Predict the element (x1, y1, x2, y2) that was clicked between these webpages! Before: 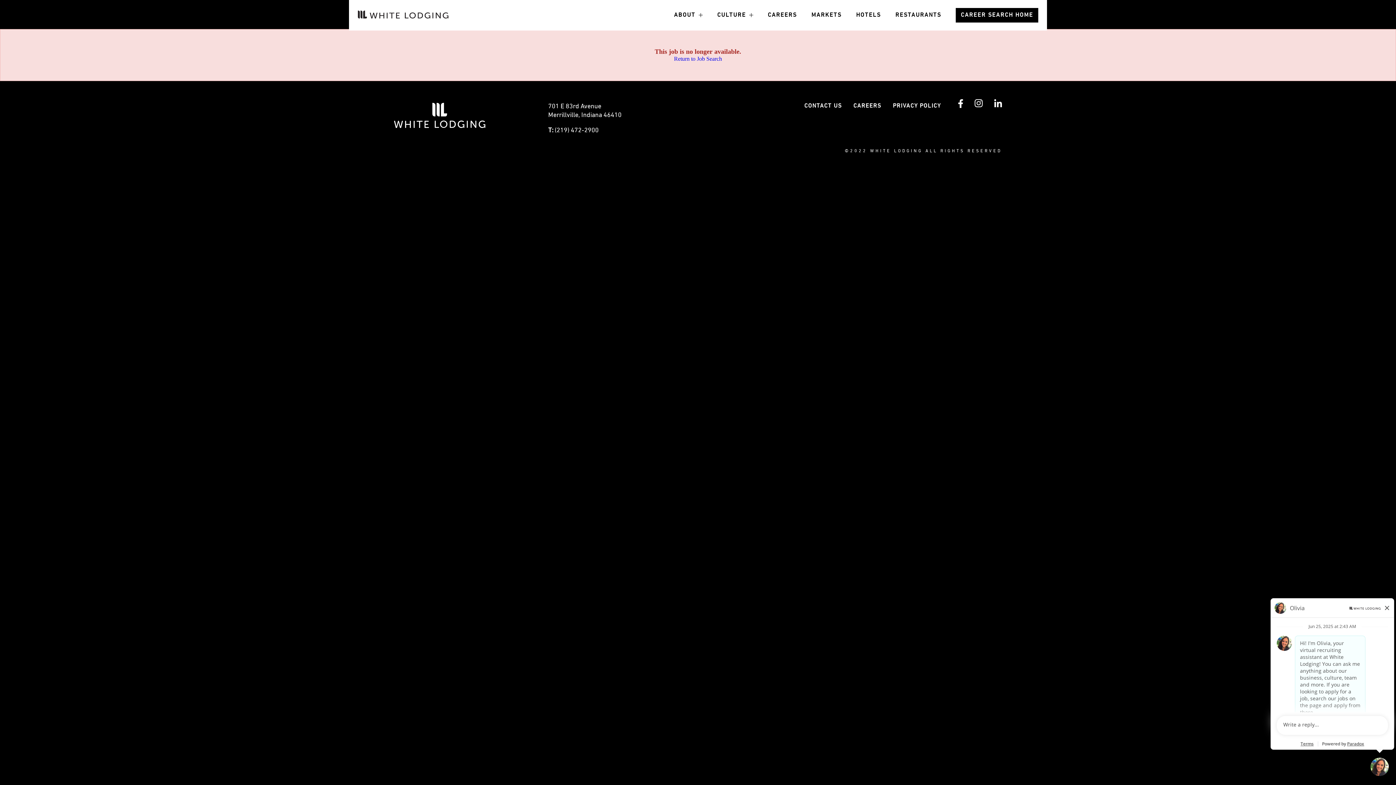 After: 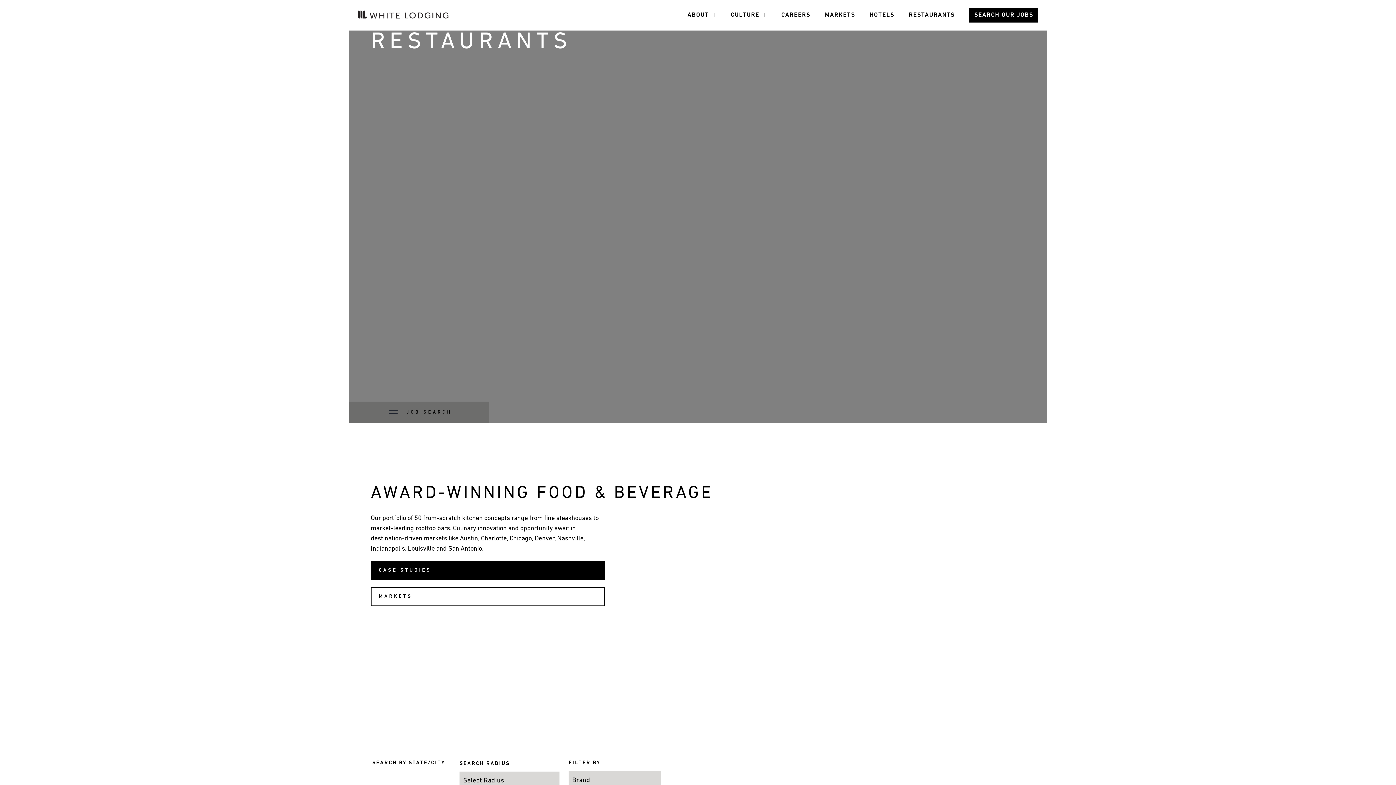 Action: bbox: (888, 0, 948, 30) label: RESTAURANTS